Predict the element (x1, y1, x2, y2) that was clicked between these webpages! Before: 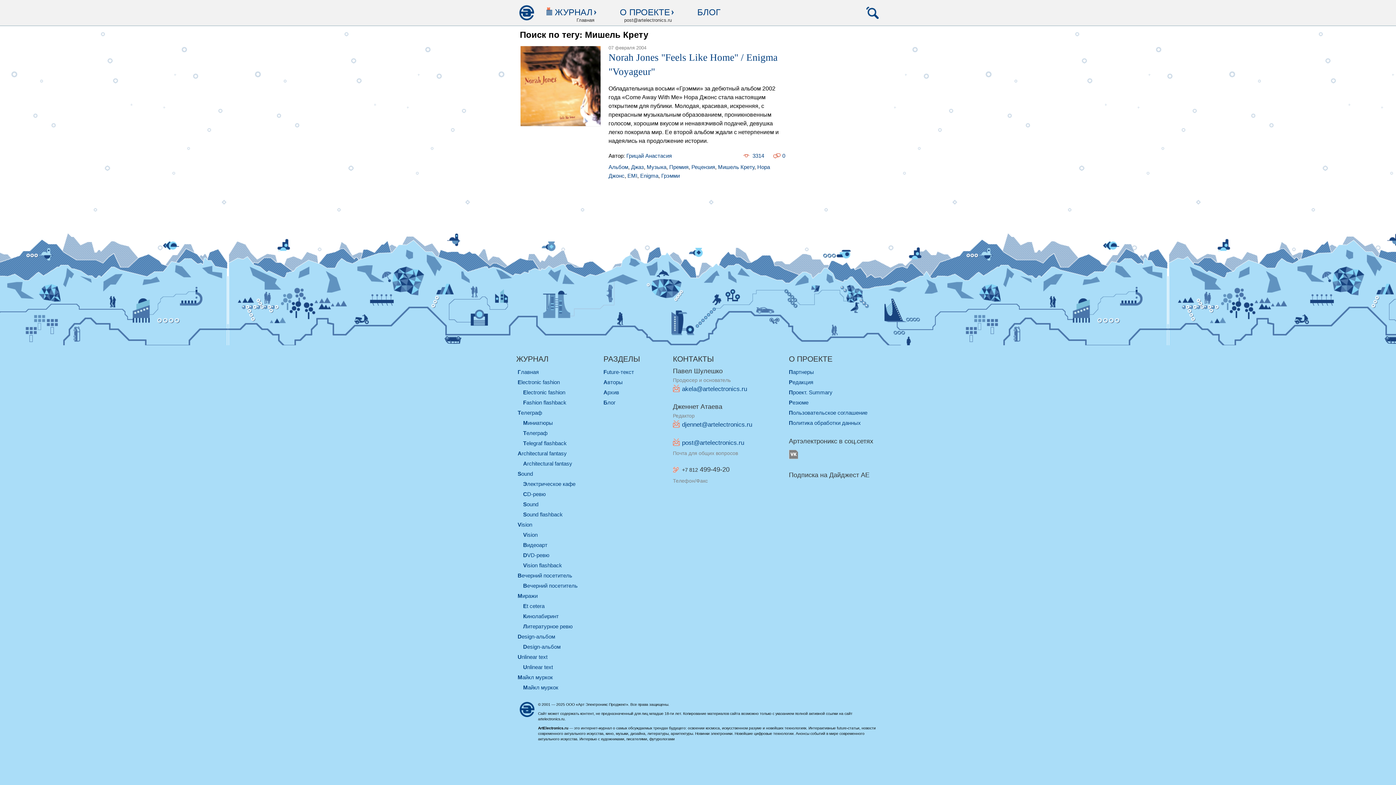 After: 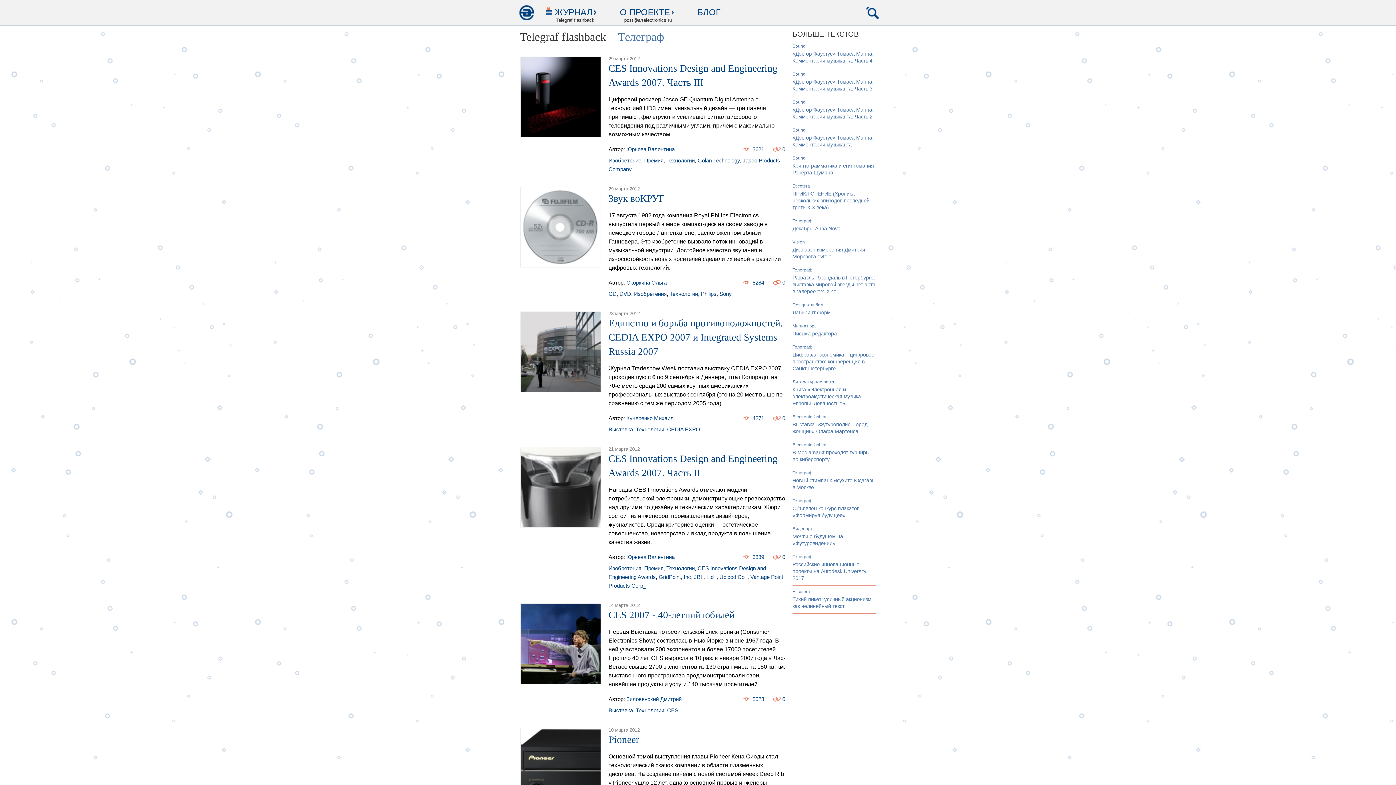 Action: label: Telegraf flashback bbox: (516, 440, 566, 446)